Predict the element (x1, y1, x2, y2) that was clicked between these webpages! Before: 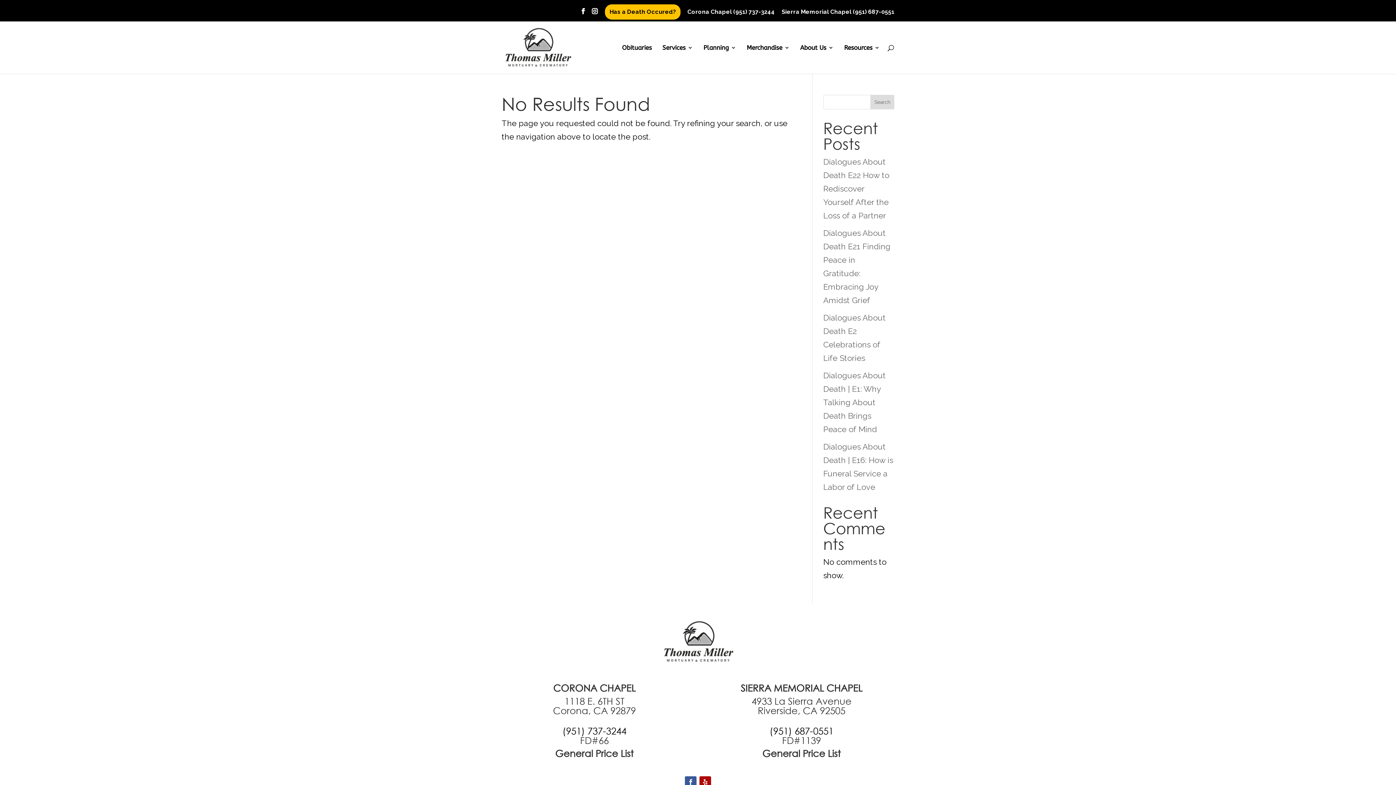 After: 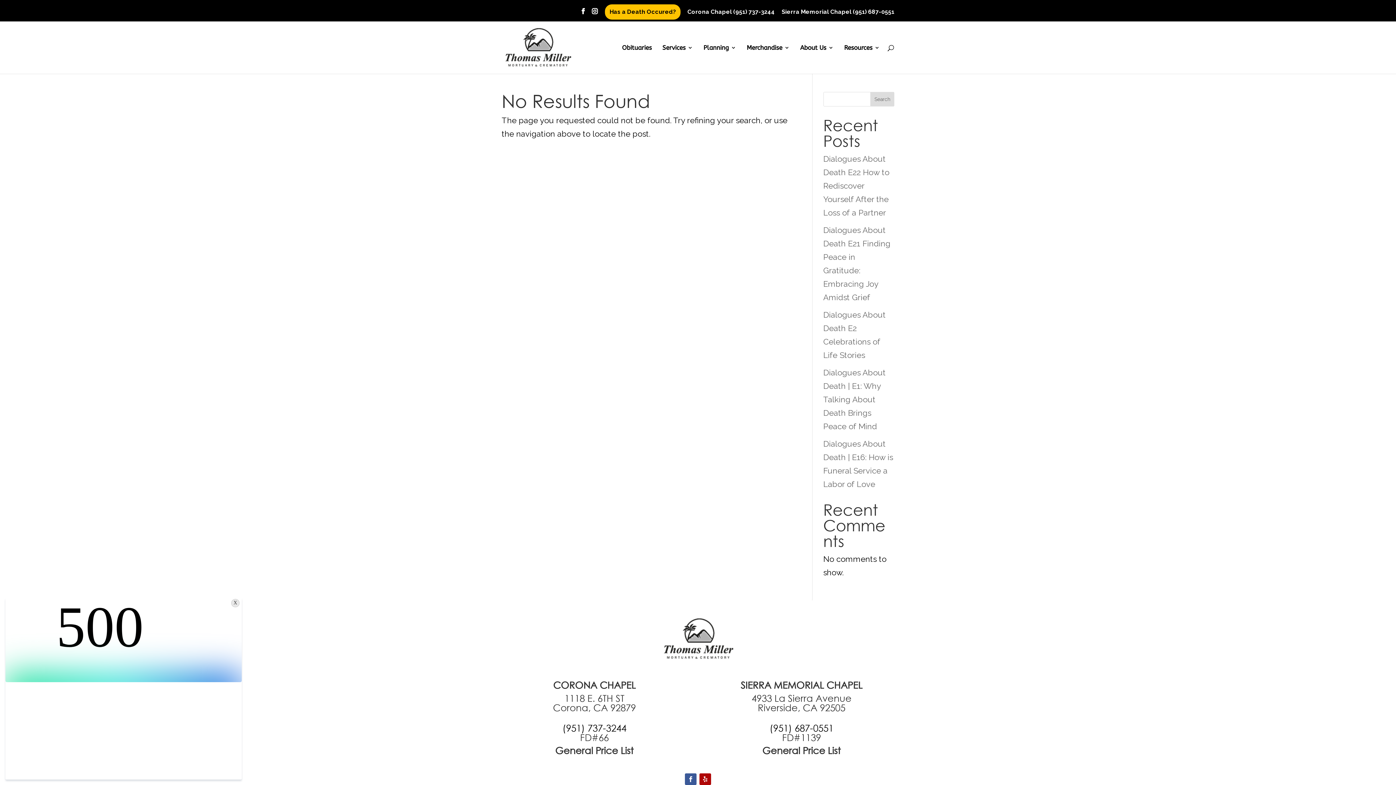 Action: bbox: (699, 776, 711, 788)